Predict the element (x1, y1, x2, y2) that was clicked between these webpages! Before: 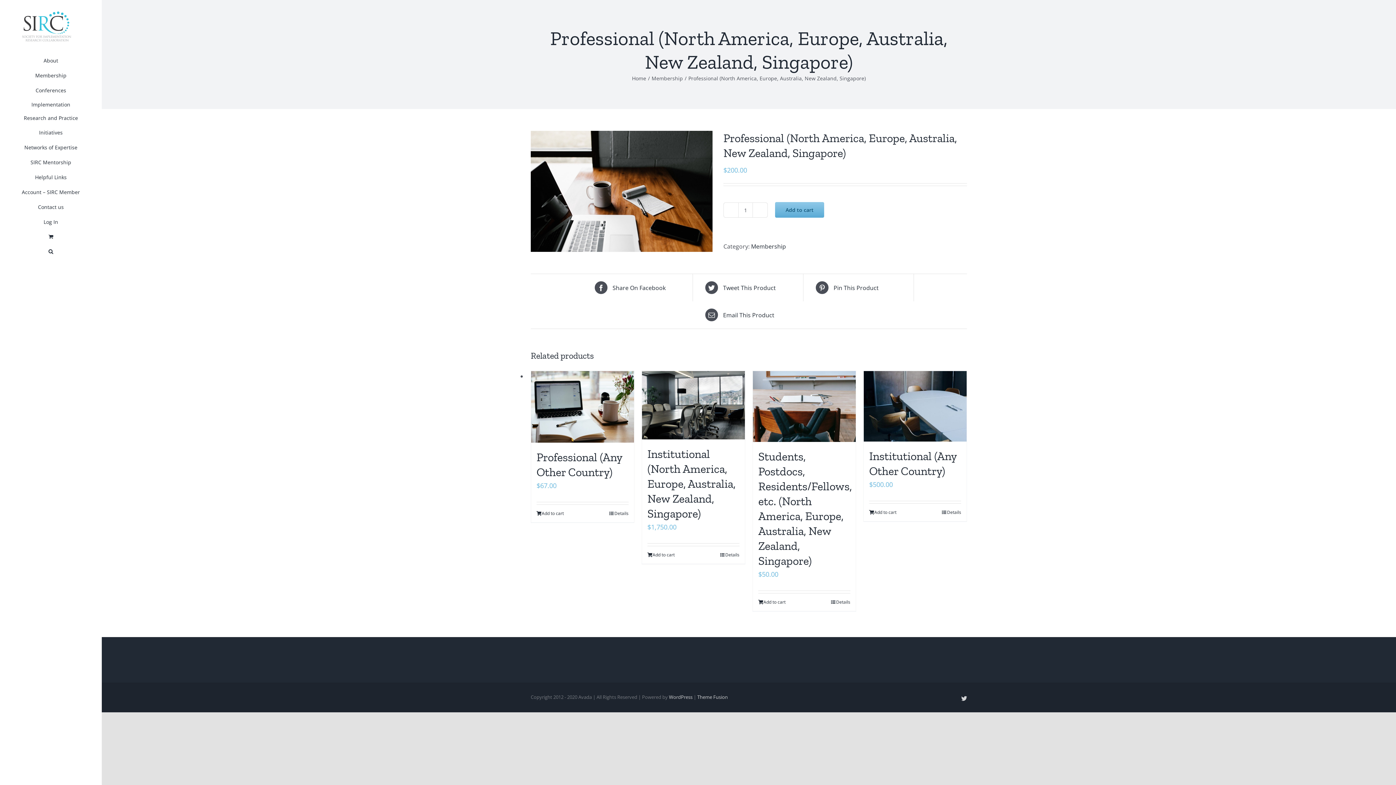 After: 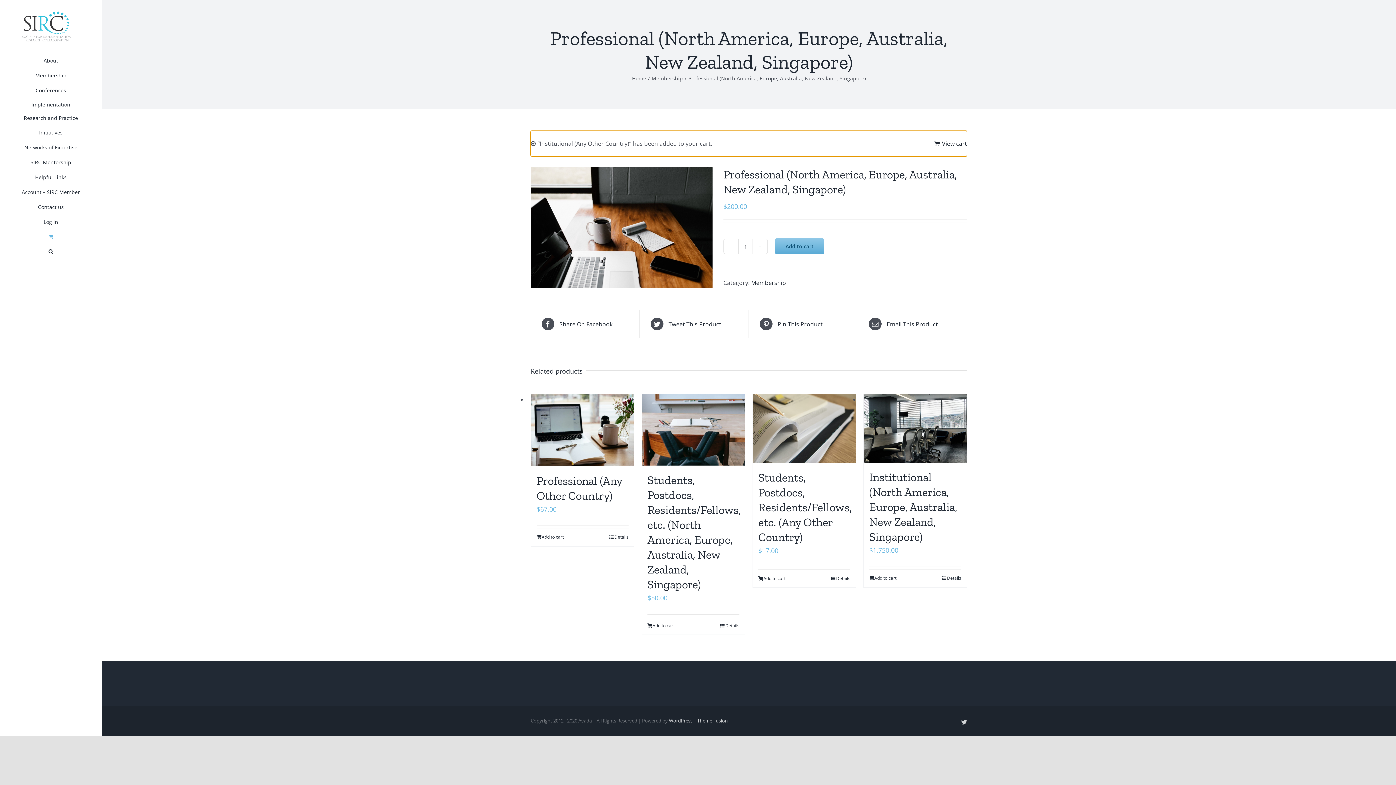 Action: label: Add to cart: “Institutional  (Any Other Country)” bbox: (869, 509, 896, 515)